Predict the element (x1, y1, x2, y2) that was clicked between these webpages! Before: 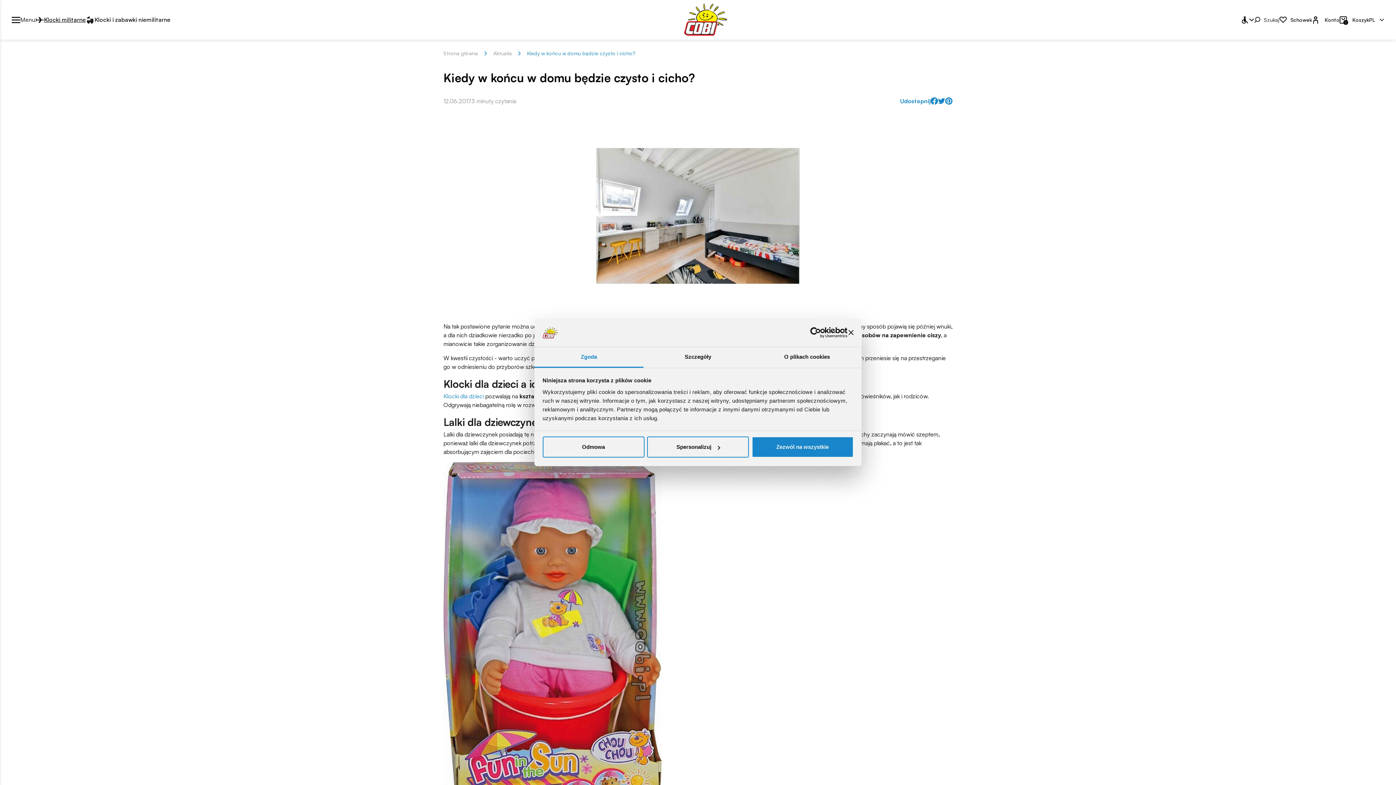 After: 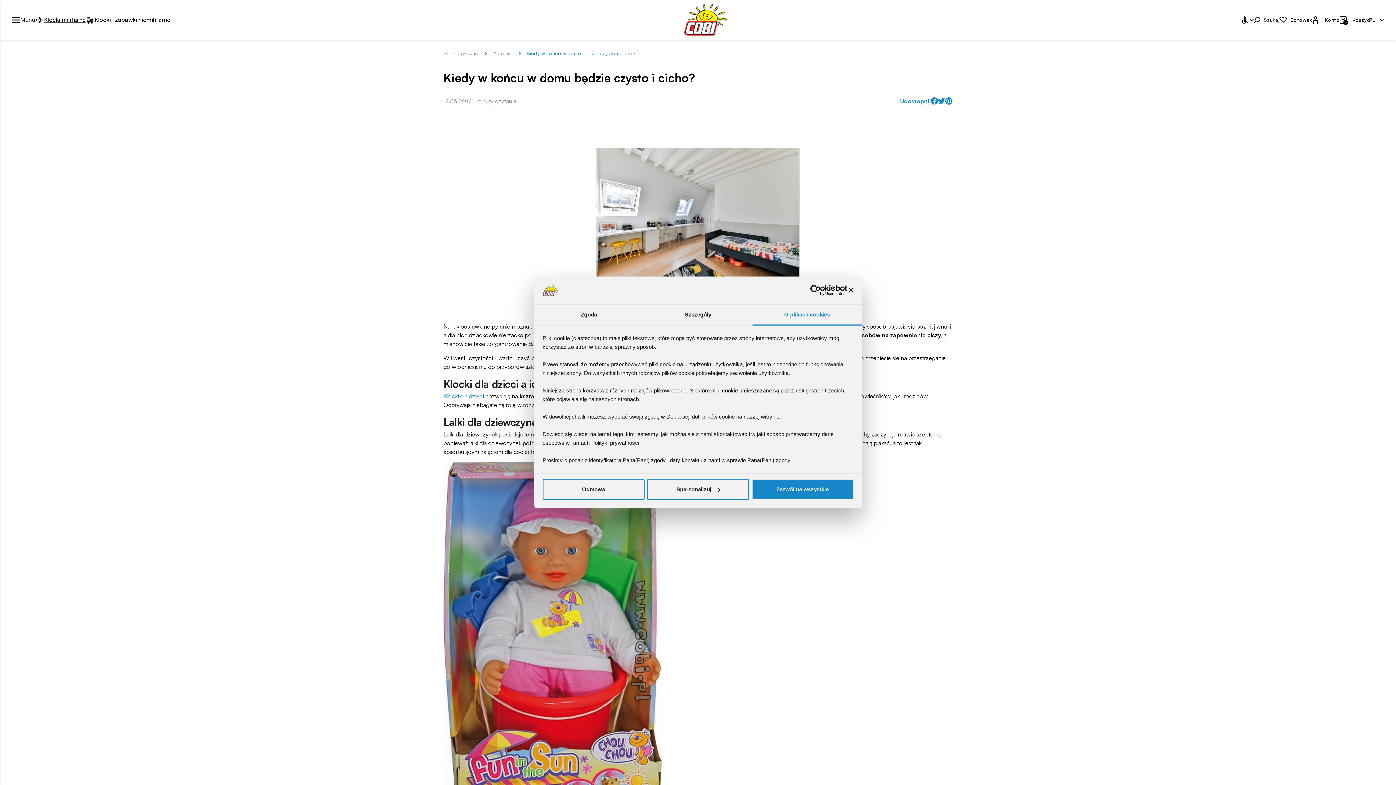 Action: bbox: (752, 347, 861, 367) label: O plikach cookies